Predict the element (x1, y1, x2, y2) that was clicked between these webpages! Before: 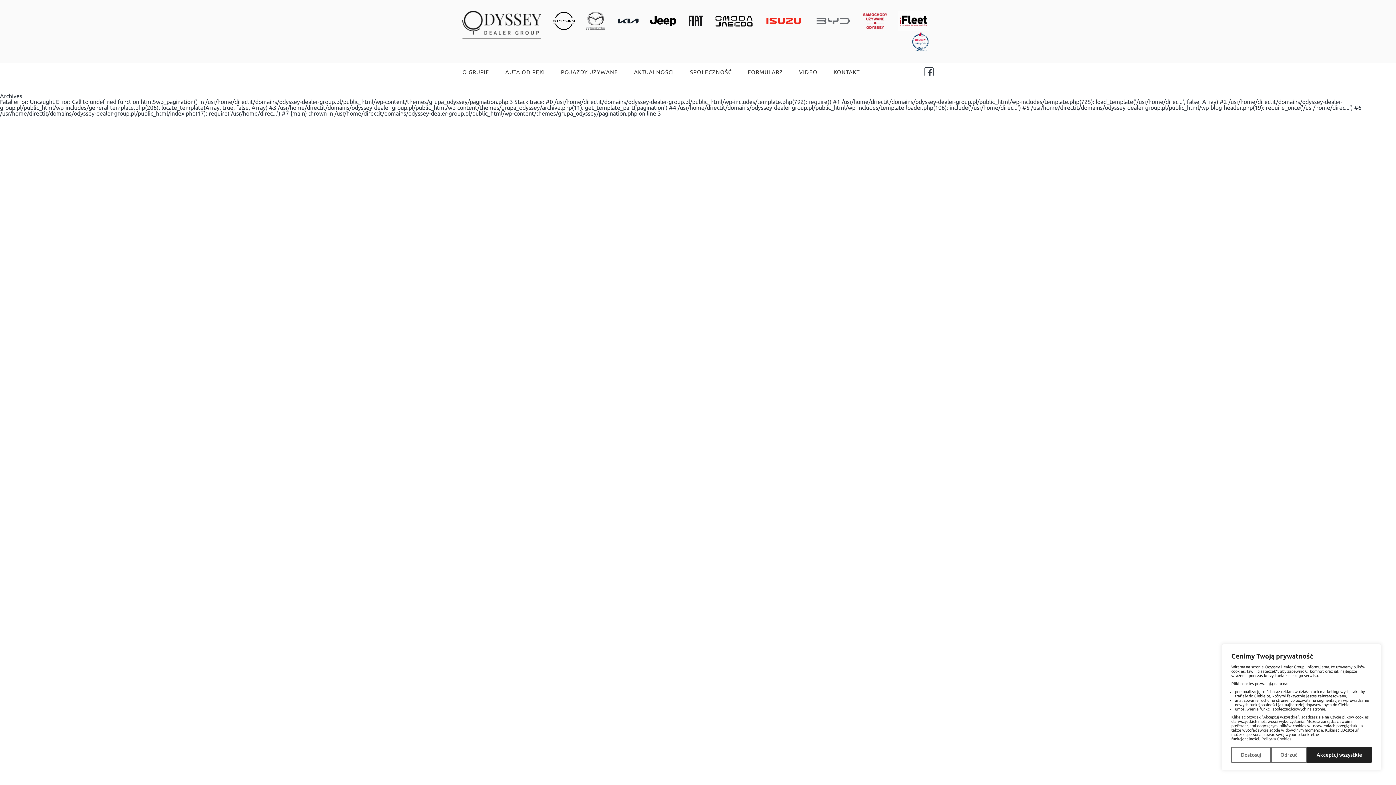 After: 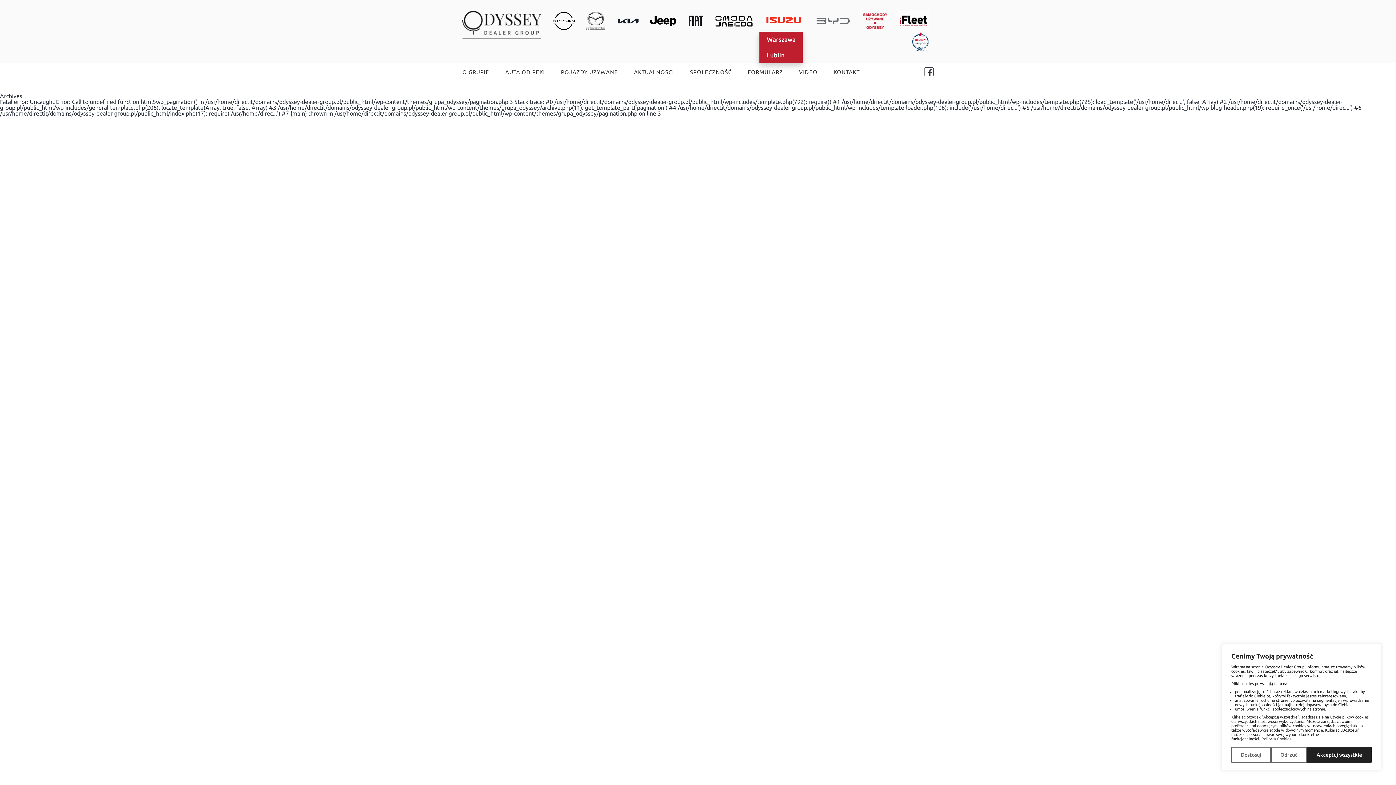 Action: bbox: (759, 25, 807, 32)